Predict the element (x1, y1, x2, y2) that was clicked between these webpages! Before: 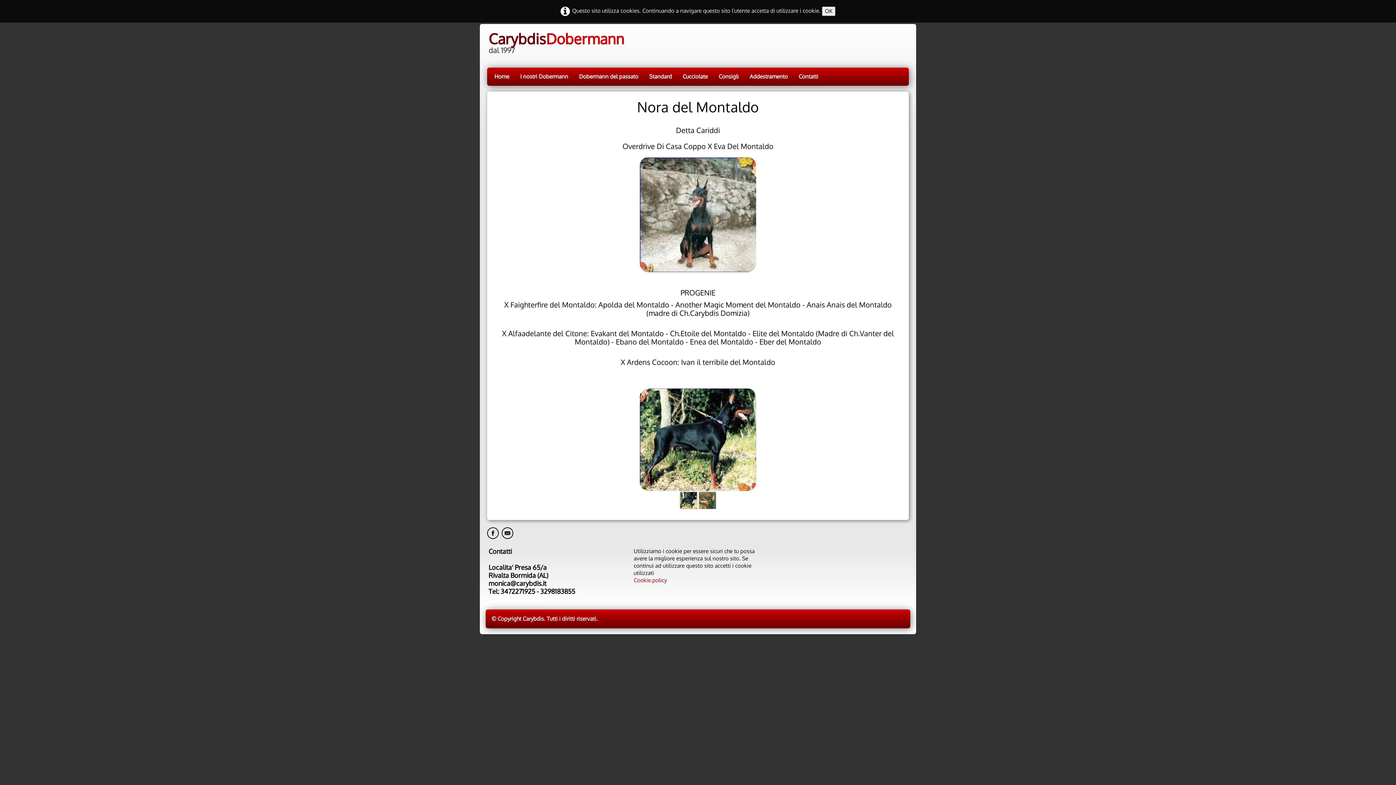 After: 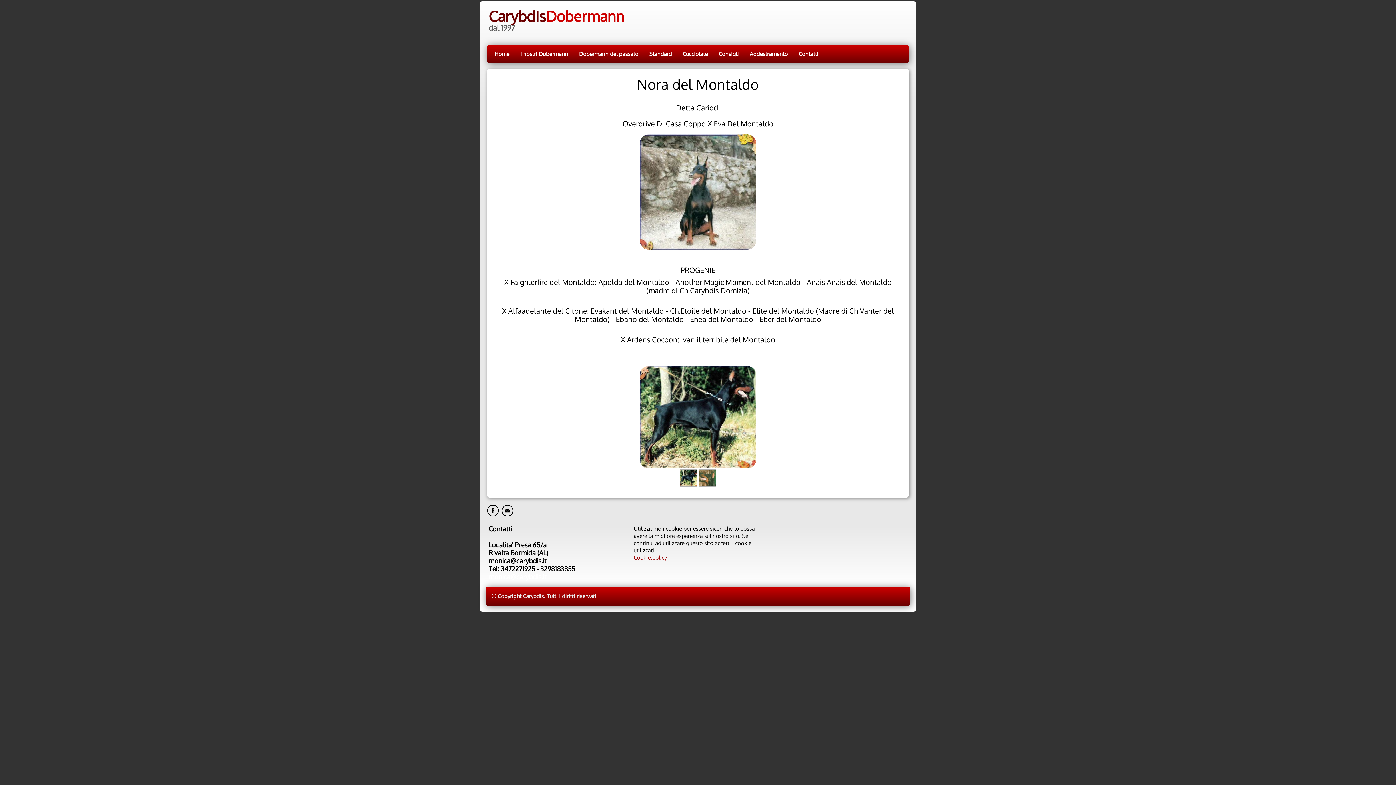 Action: bbox: (822, 6, 835, 16) label: OK